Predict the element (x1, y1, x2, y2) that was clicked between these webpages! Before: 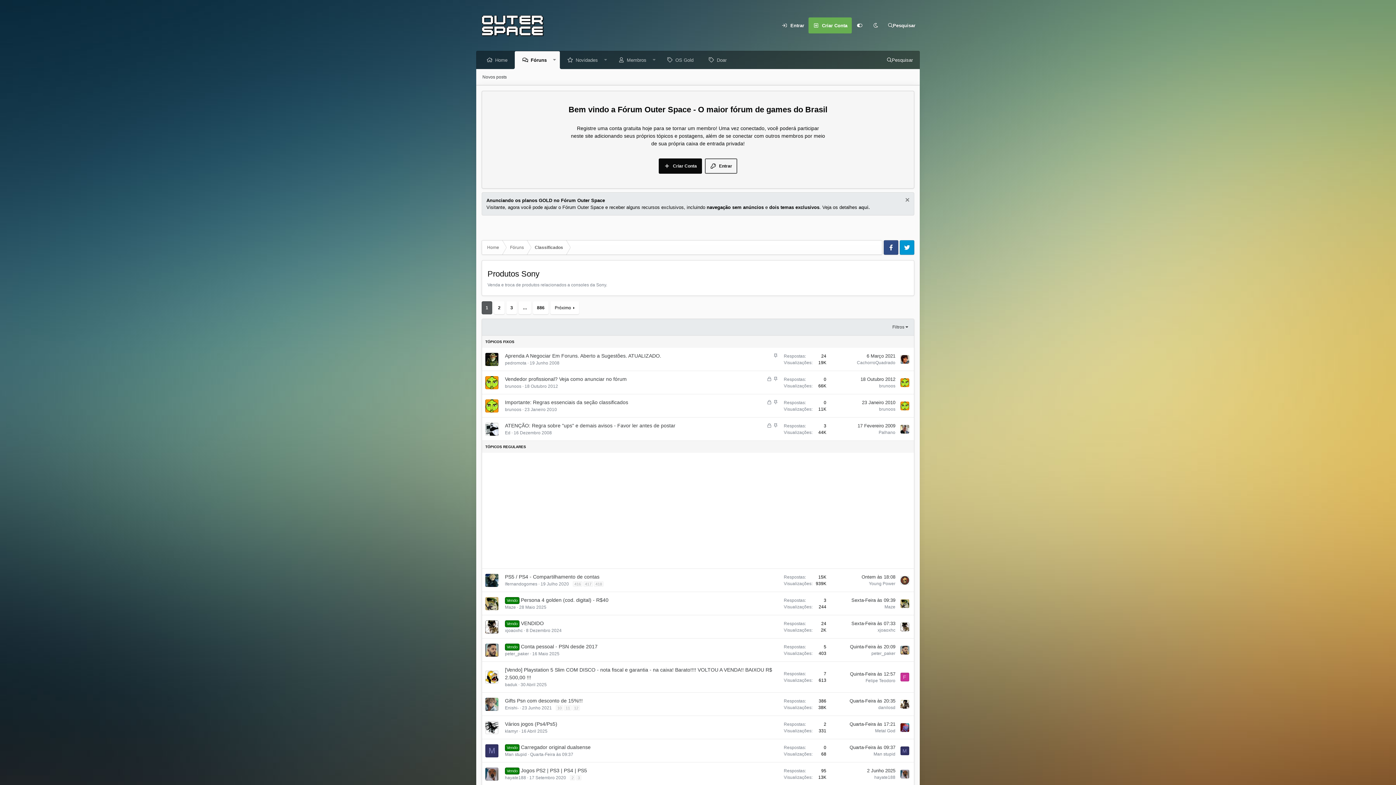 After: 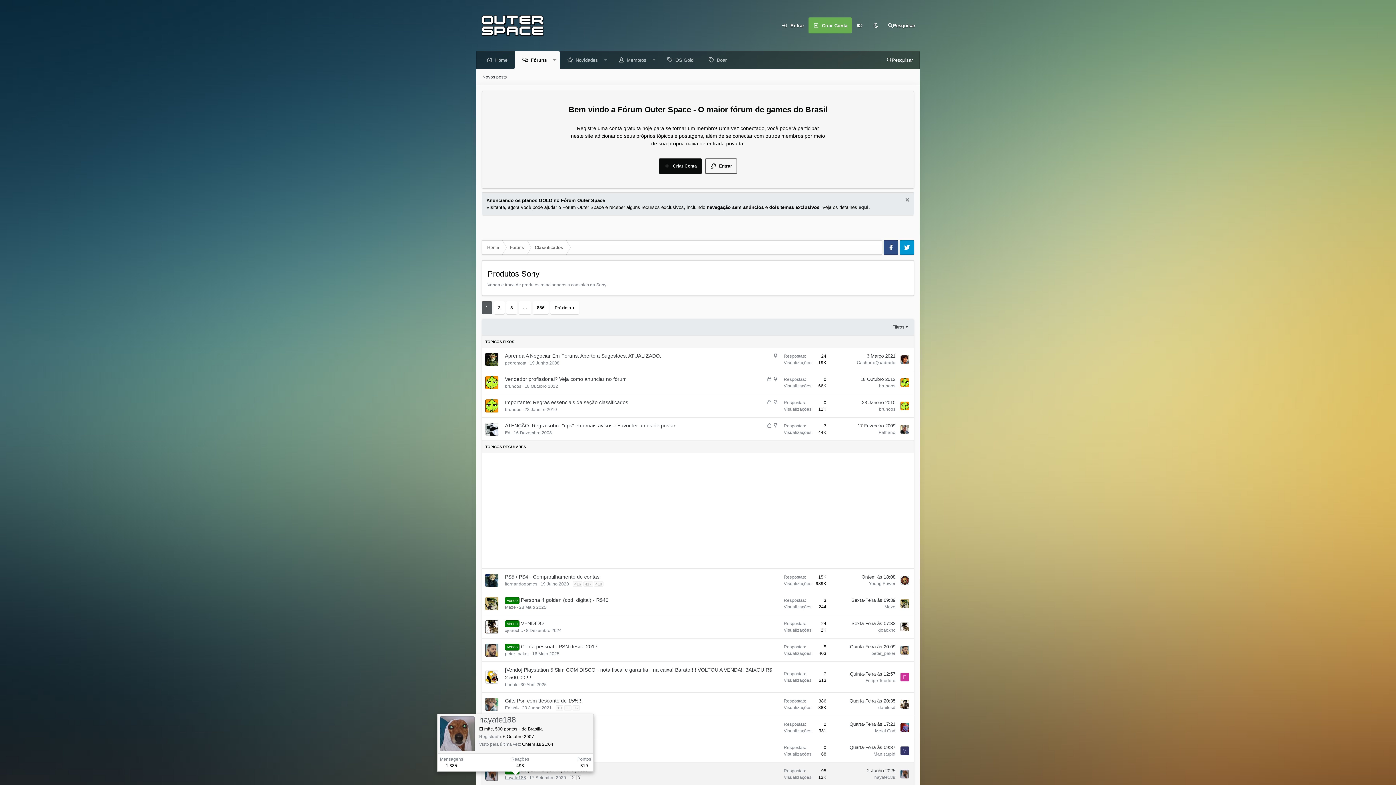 Action: label: hayate188 bbox: (505, 775, 526, 780)